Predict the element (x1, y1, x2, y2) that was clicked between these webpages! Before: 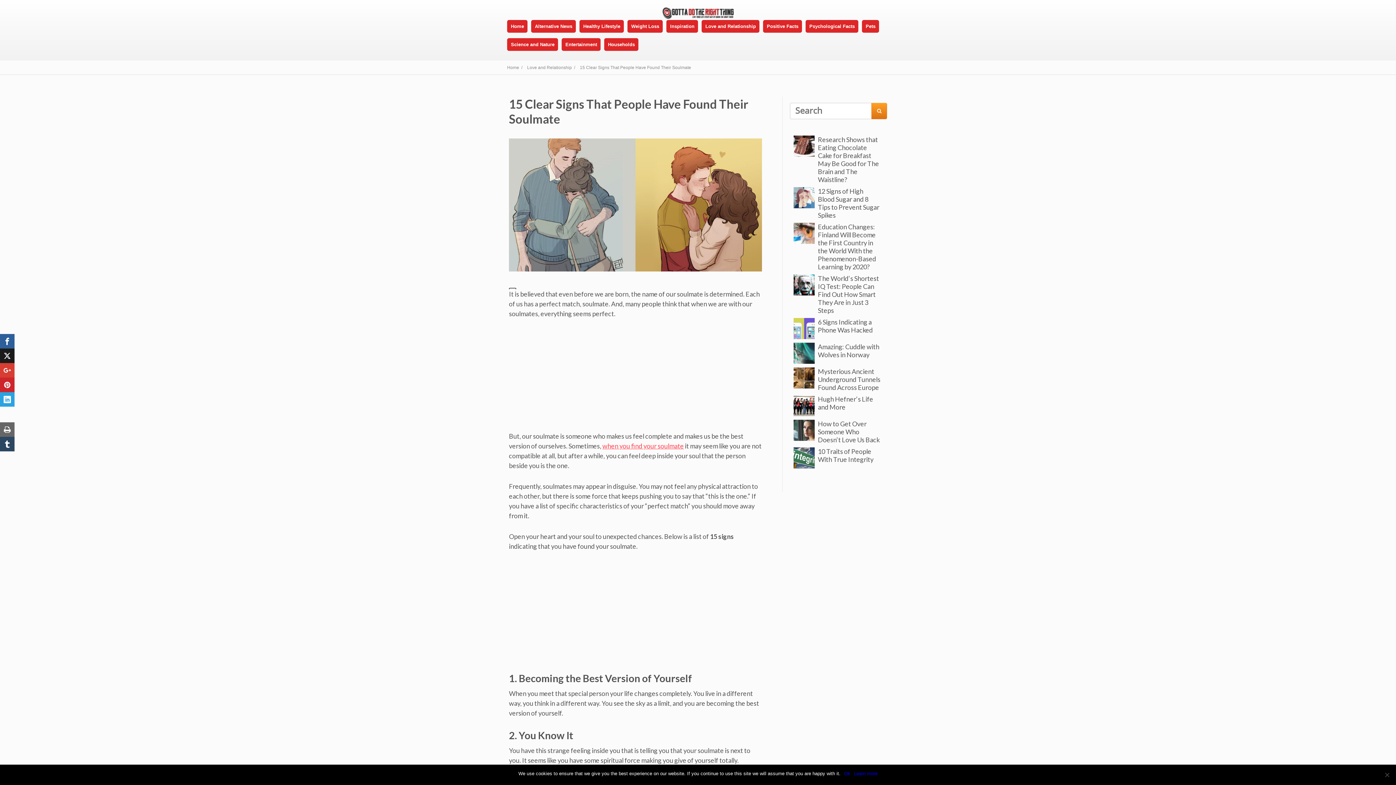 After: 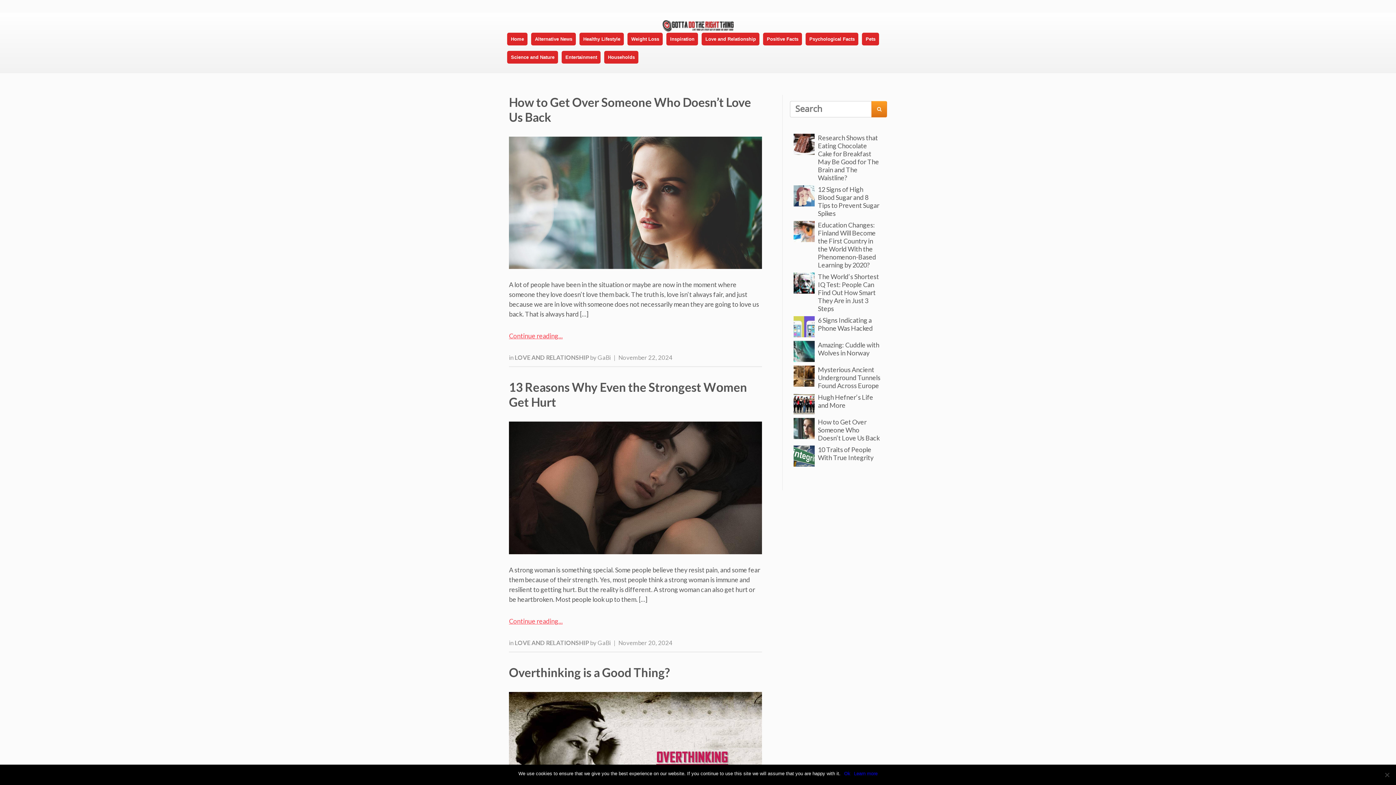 Action: bbox: (505, 65, 525, 70) label: Home  / 